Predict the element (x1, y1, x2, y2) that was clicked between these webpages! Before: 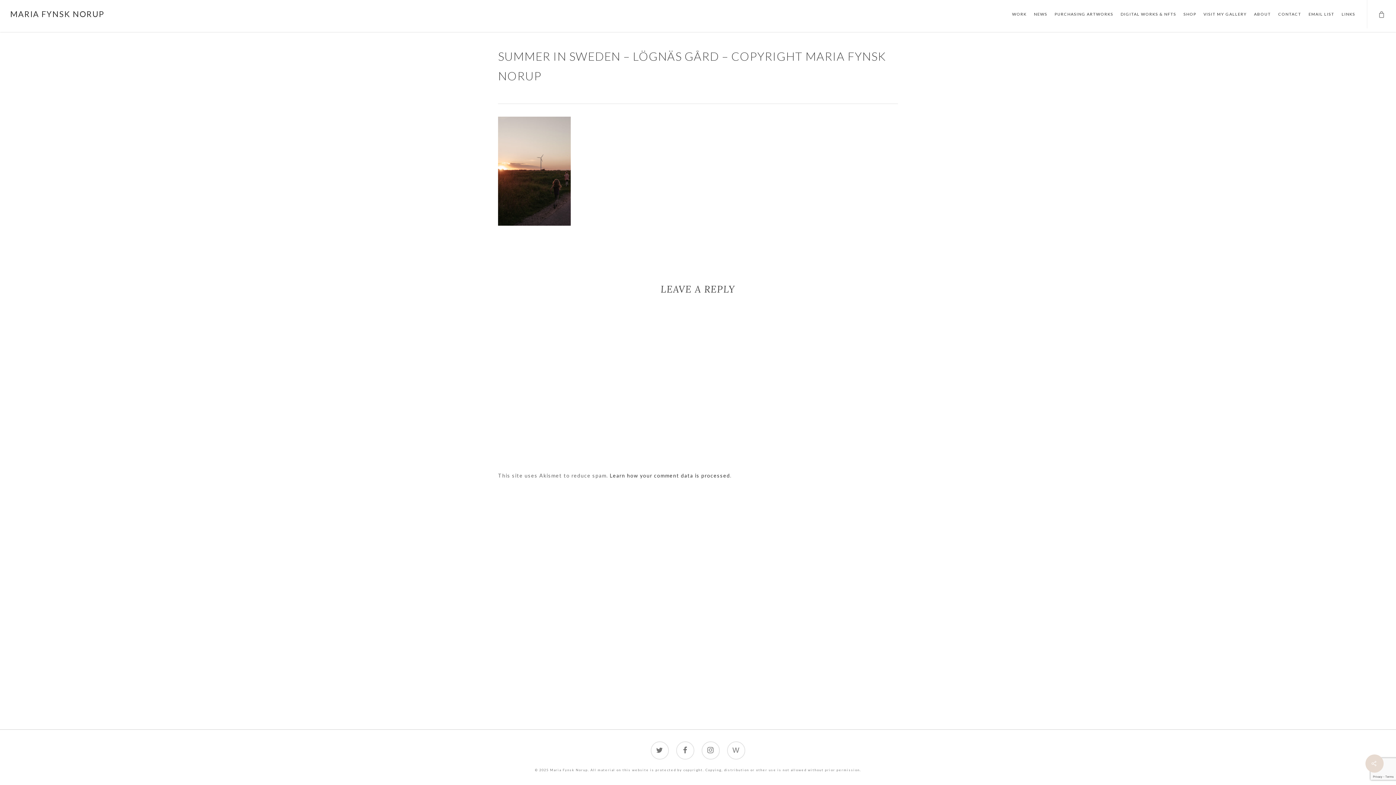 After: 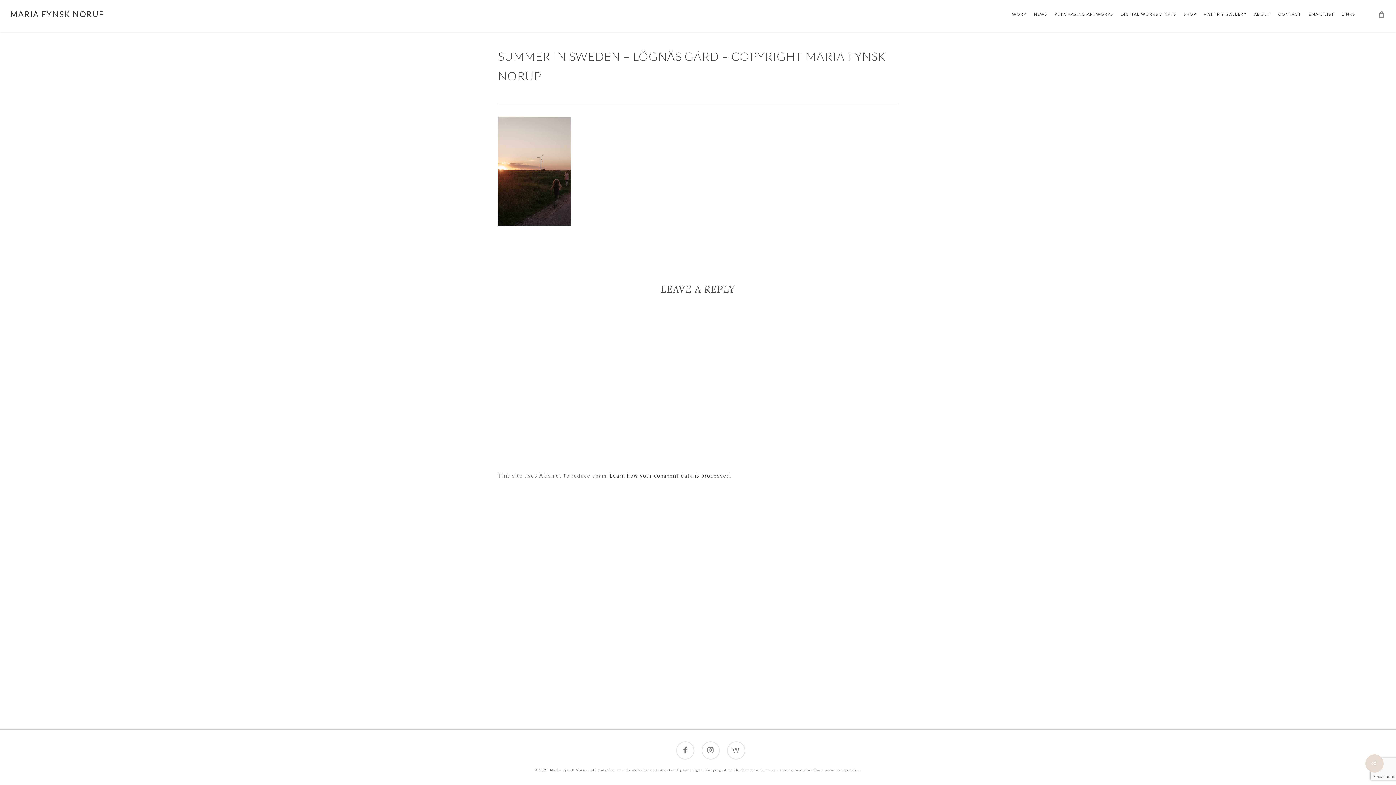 Action: bbox: (650, 741, 669, 760) label: twitter